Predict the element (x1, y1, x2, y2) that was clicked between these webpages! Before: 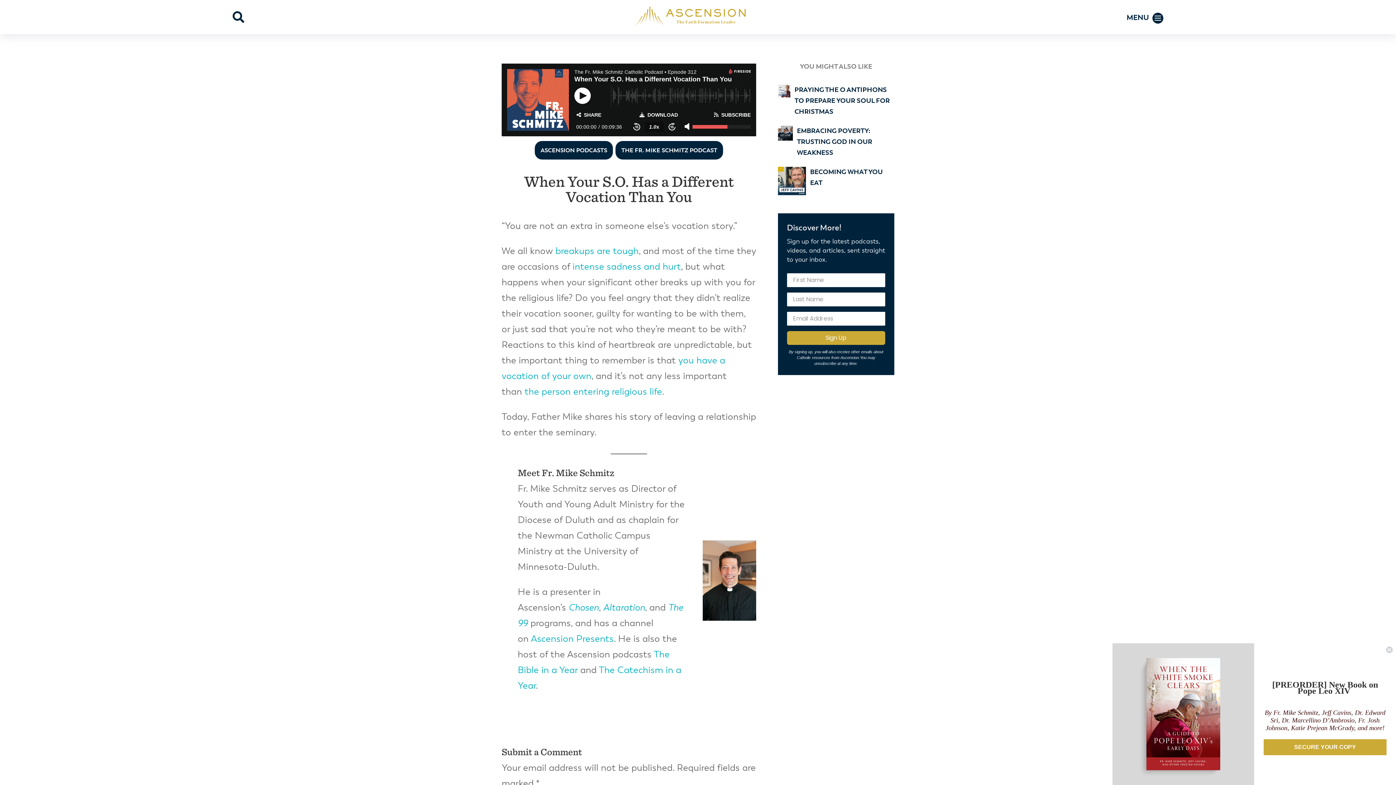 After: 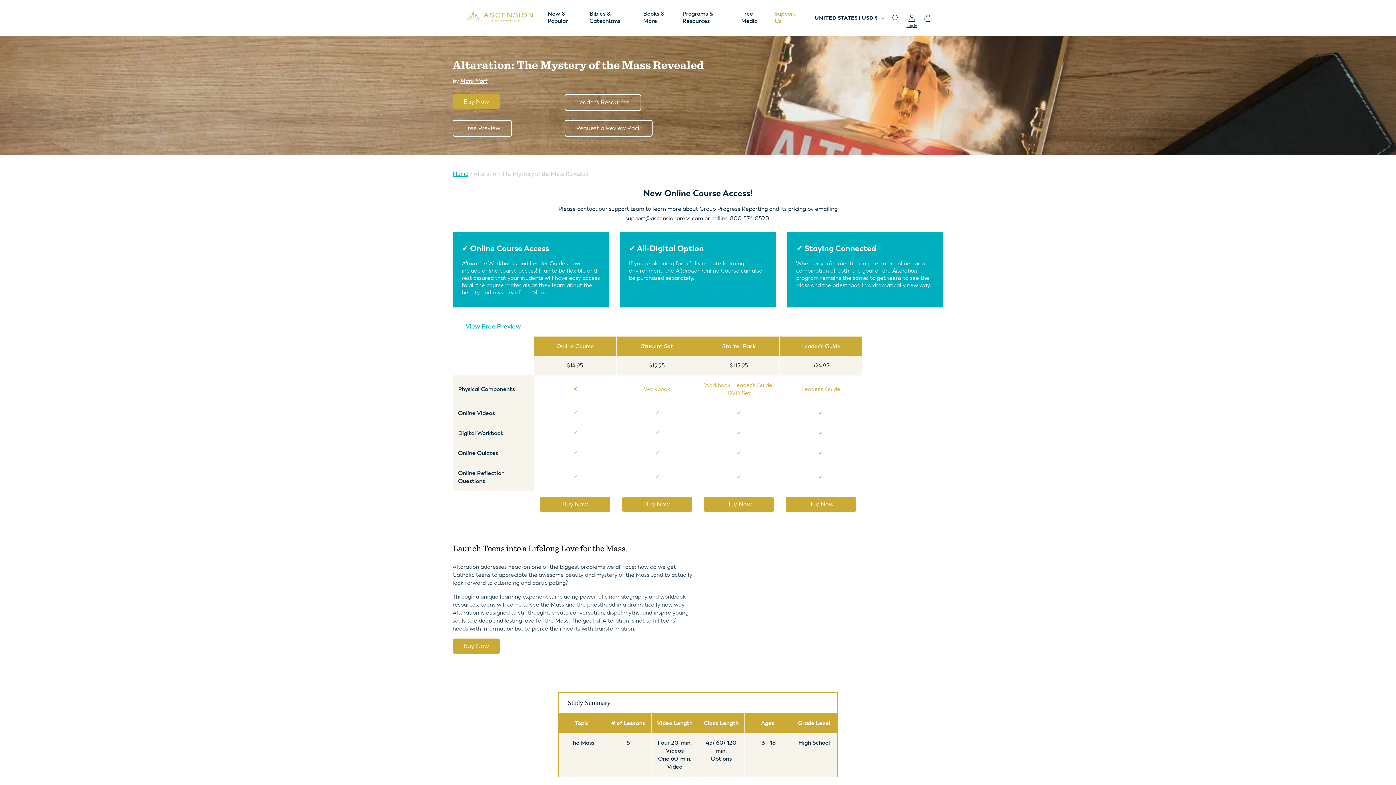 Action: bbox: (603, 602, 645, 613) label: Altaration